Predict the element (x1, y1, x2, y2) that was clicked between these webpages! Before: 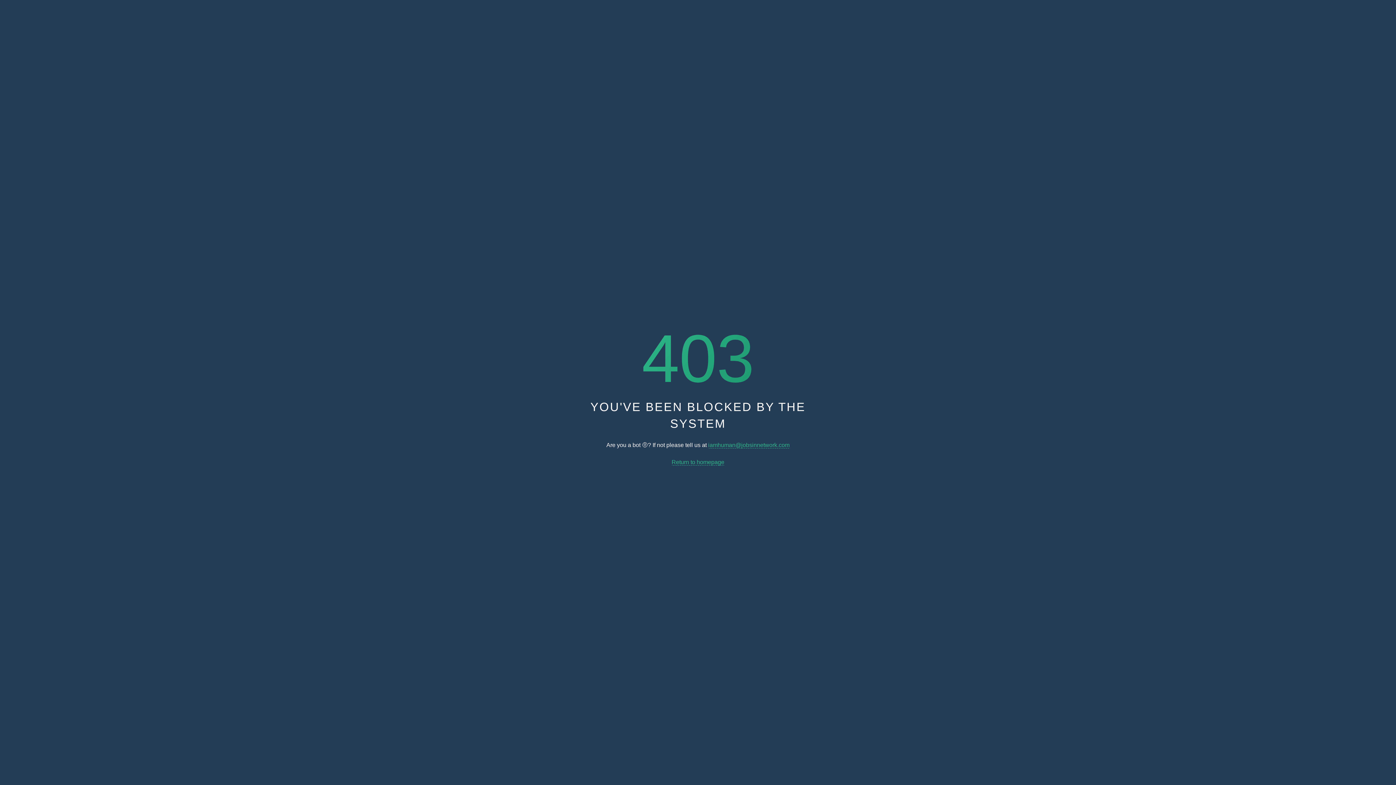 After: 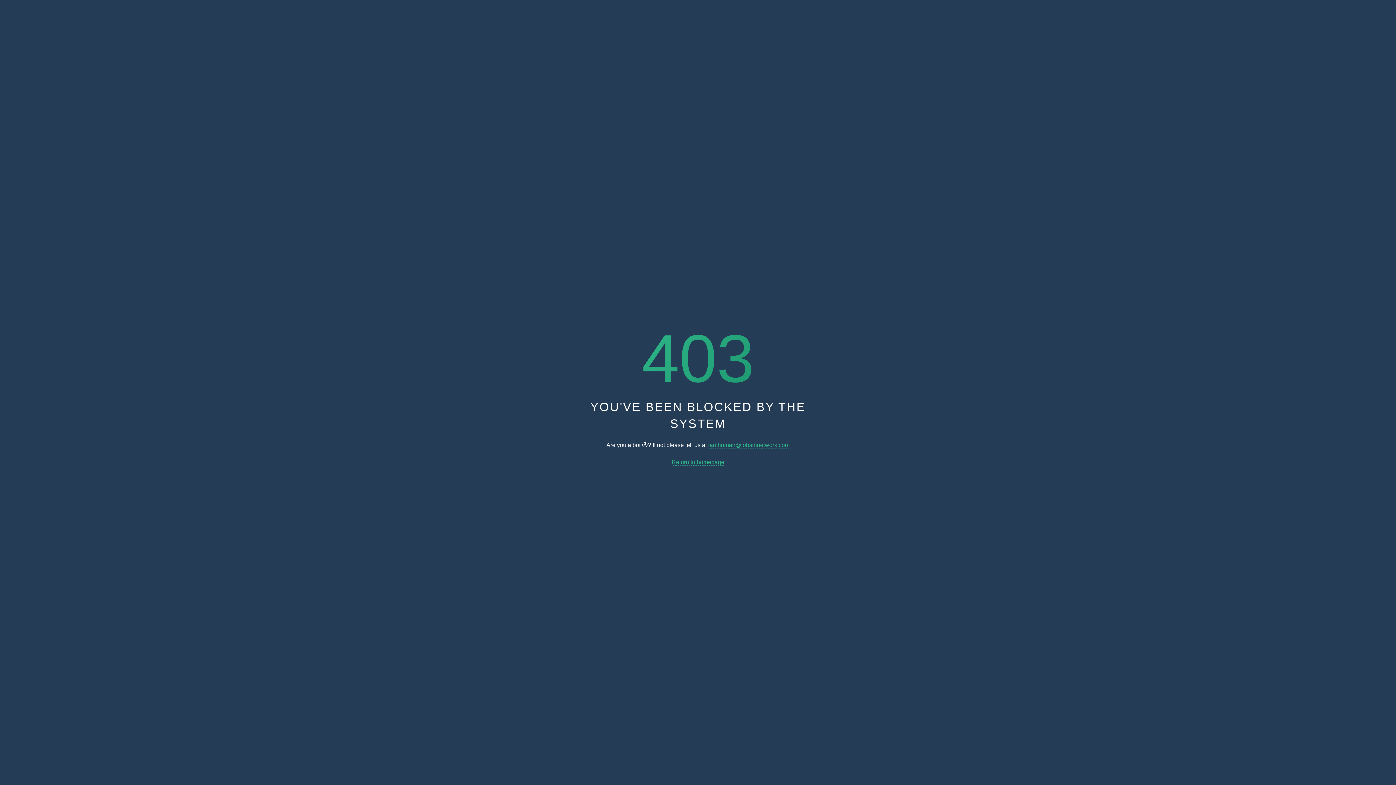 Action: bbox: (671, 459, 724, 465) label: Return to homepage